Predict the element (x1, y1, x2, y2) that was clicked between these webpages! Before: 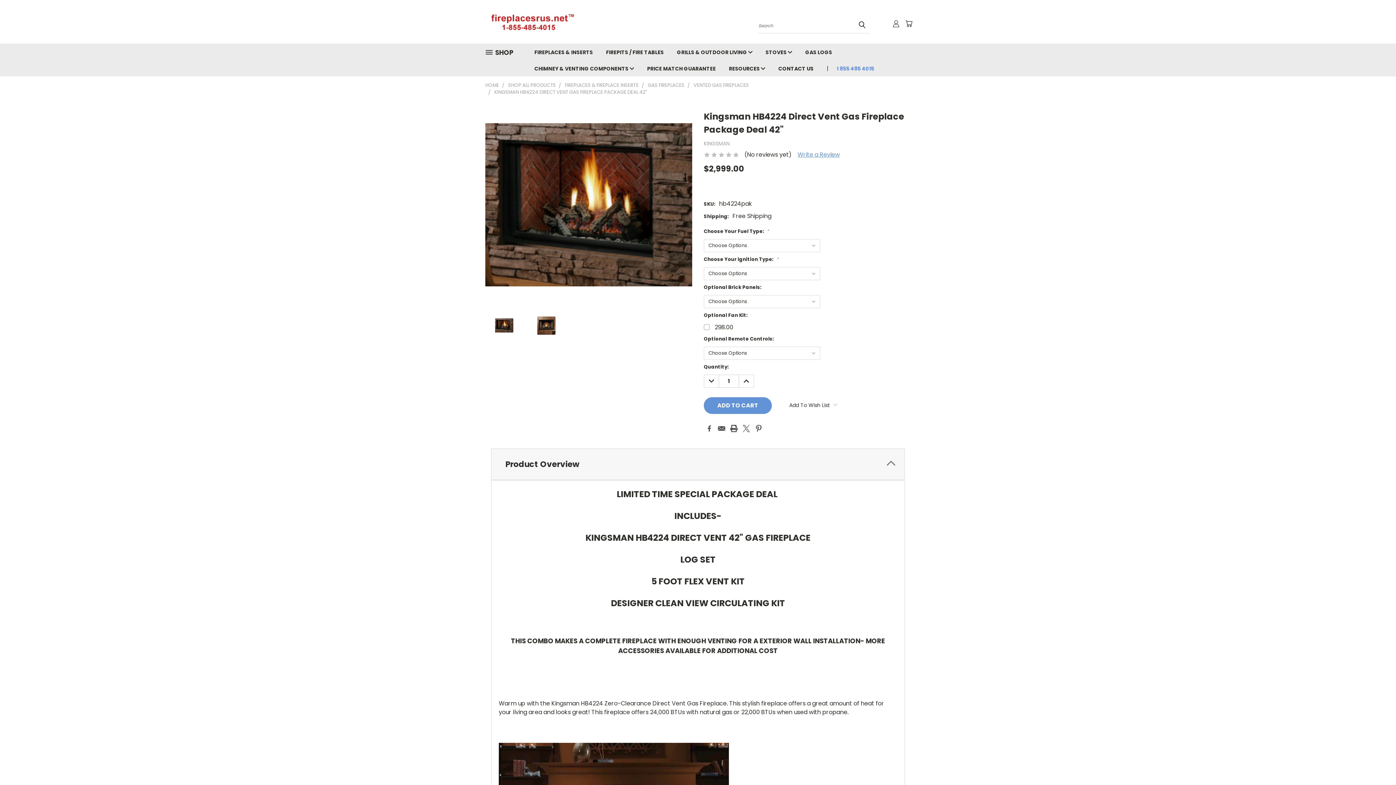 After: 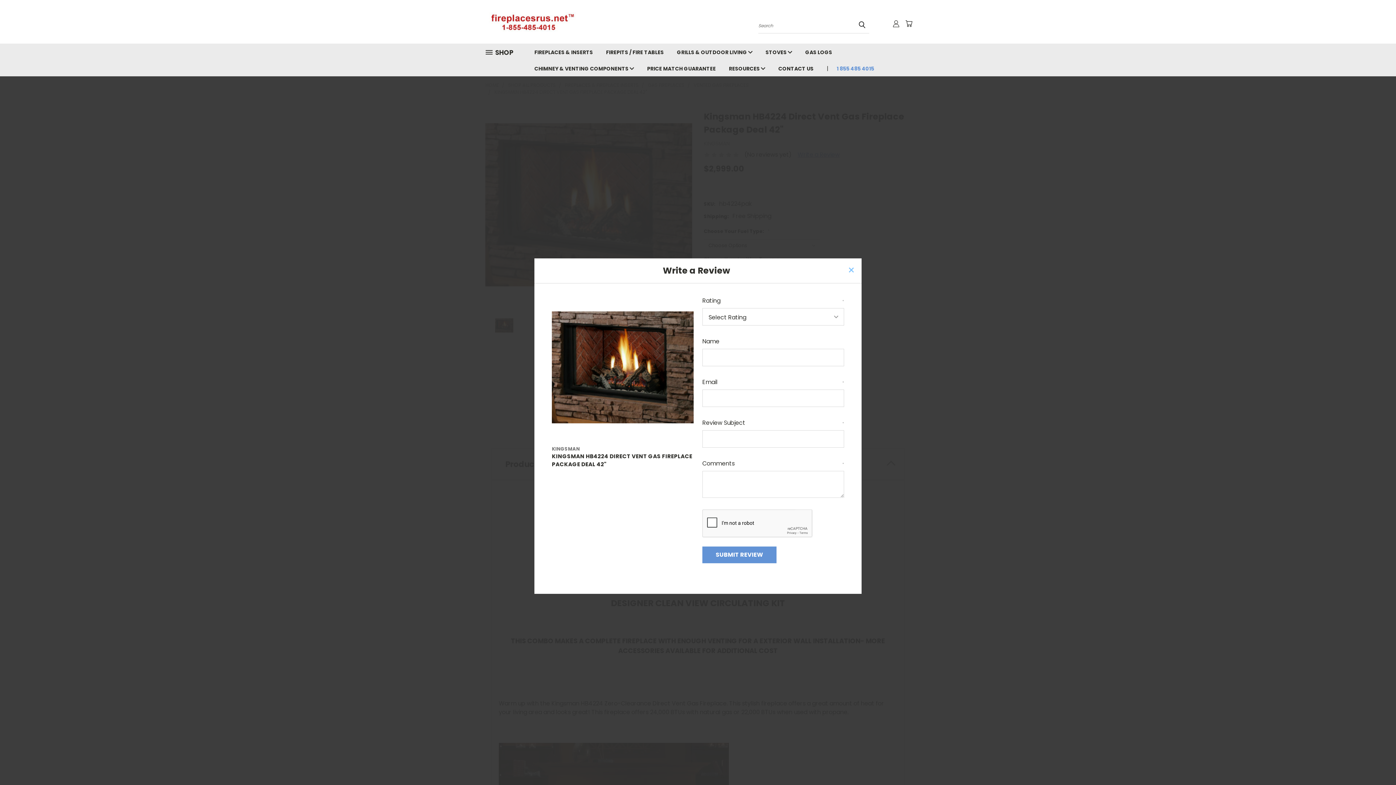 Action: label: Write a Review bbox: (797, 150, 840, 158)